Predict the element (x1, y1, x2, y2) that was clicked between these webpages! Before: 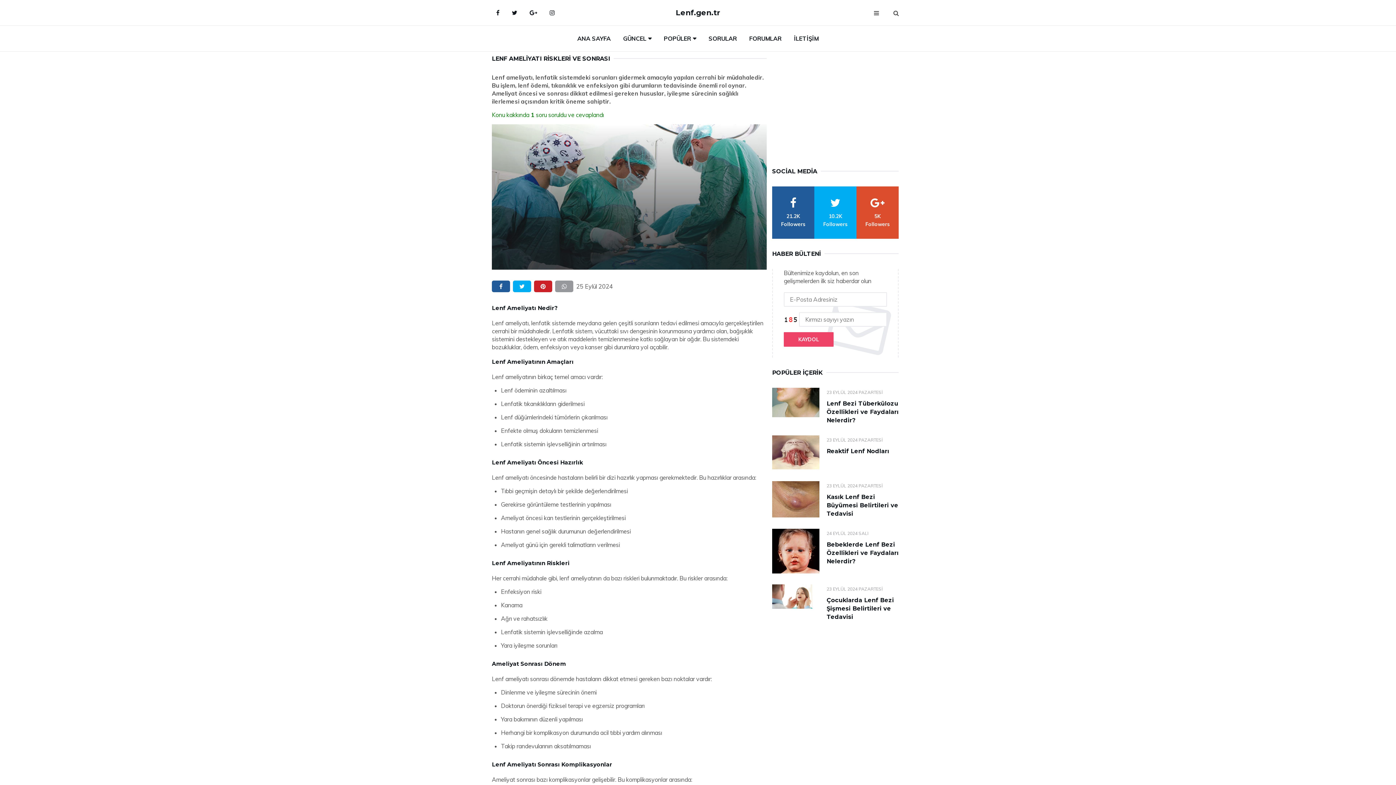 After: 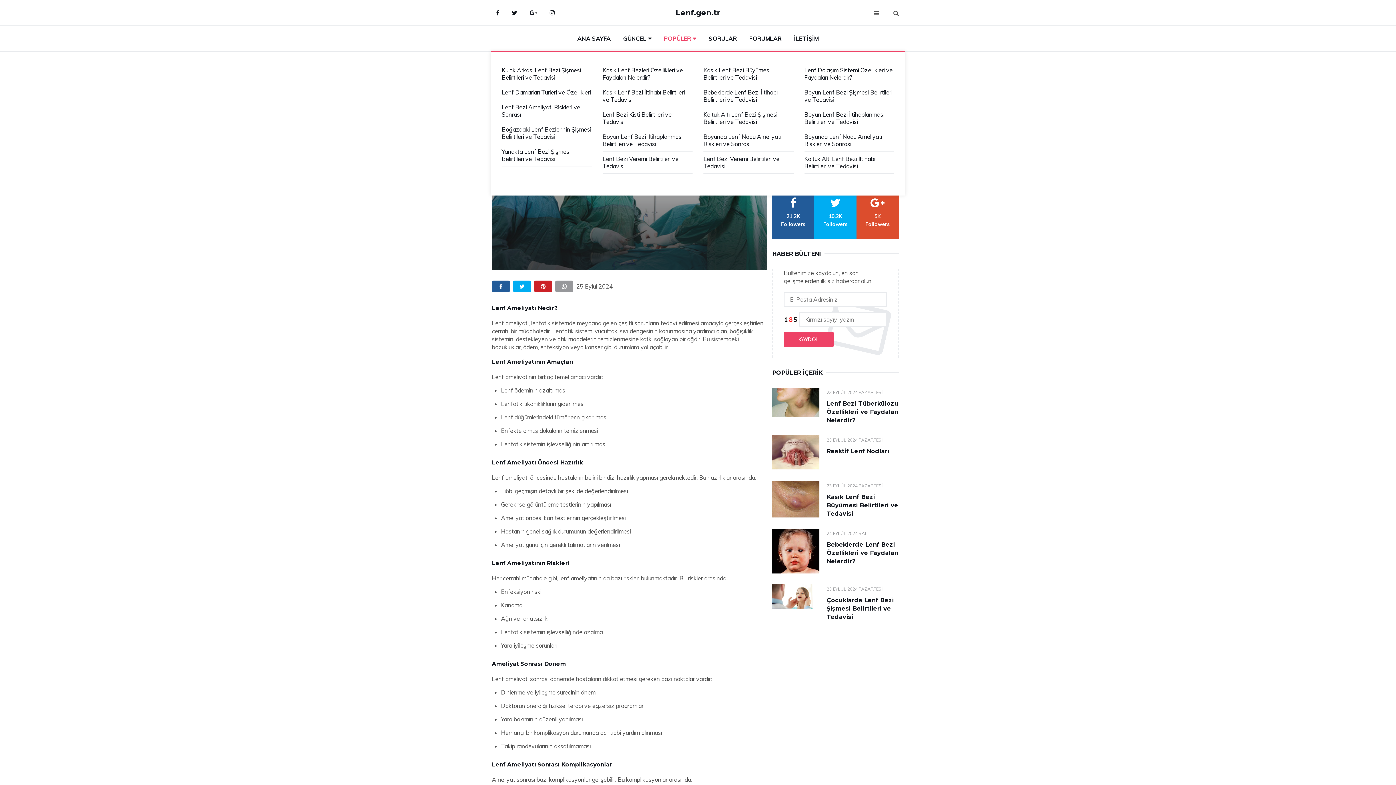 Action: bbox: (658, 25, 701, 51) label: POPÜLER